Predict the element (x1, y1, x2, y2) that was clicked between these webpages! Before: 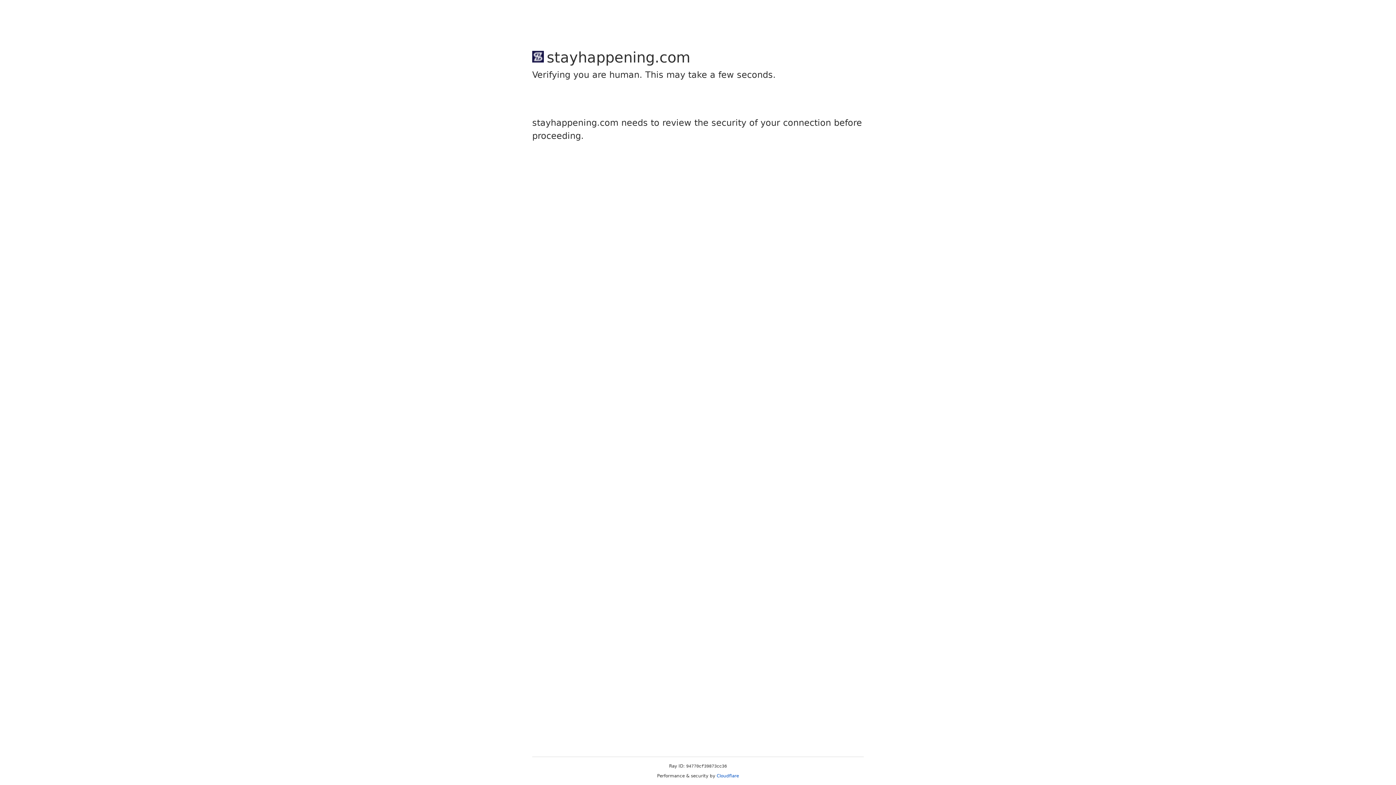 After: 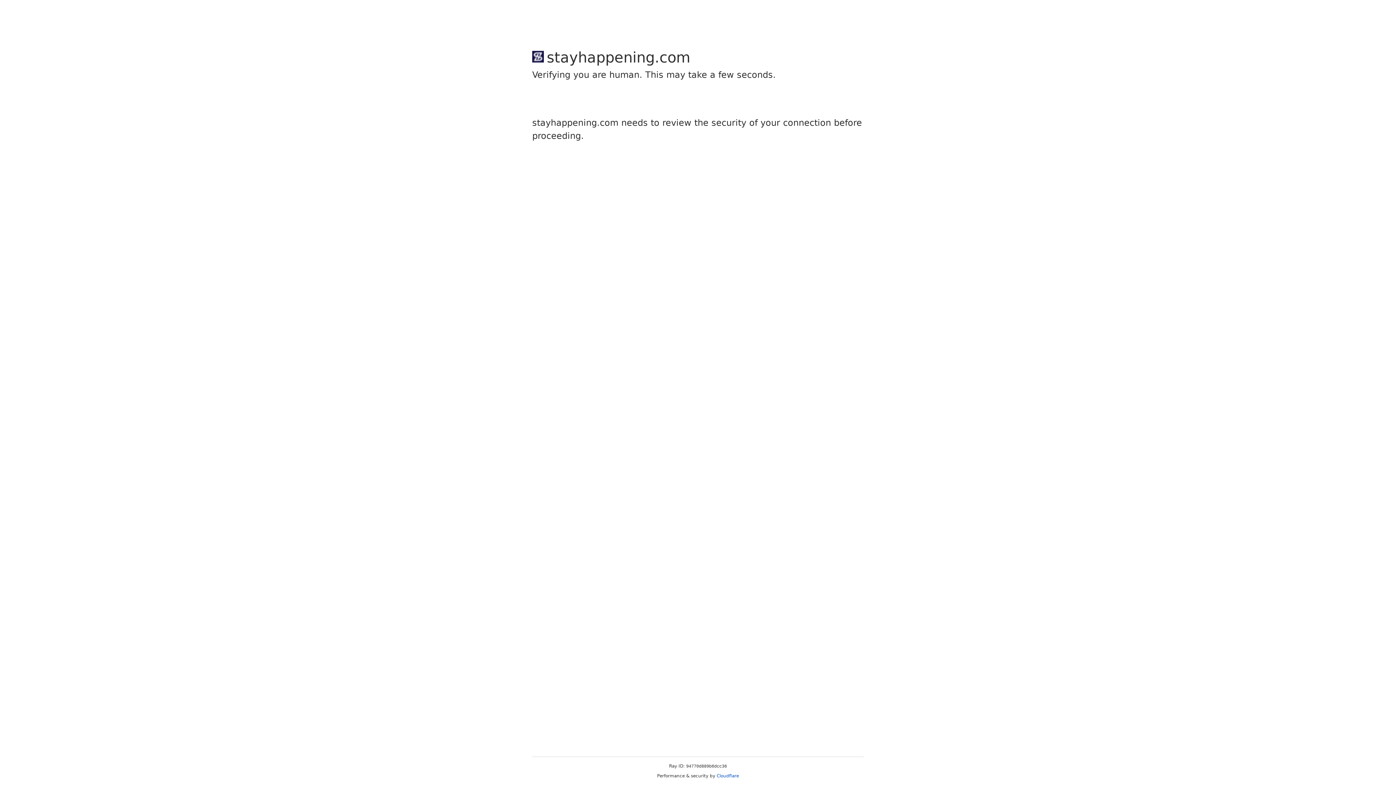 Action: label: Cloudflare bbox: (716, 773, 739, 778)